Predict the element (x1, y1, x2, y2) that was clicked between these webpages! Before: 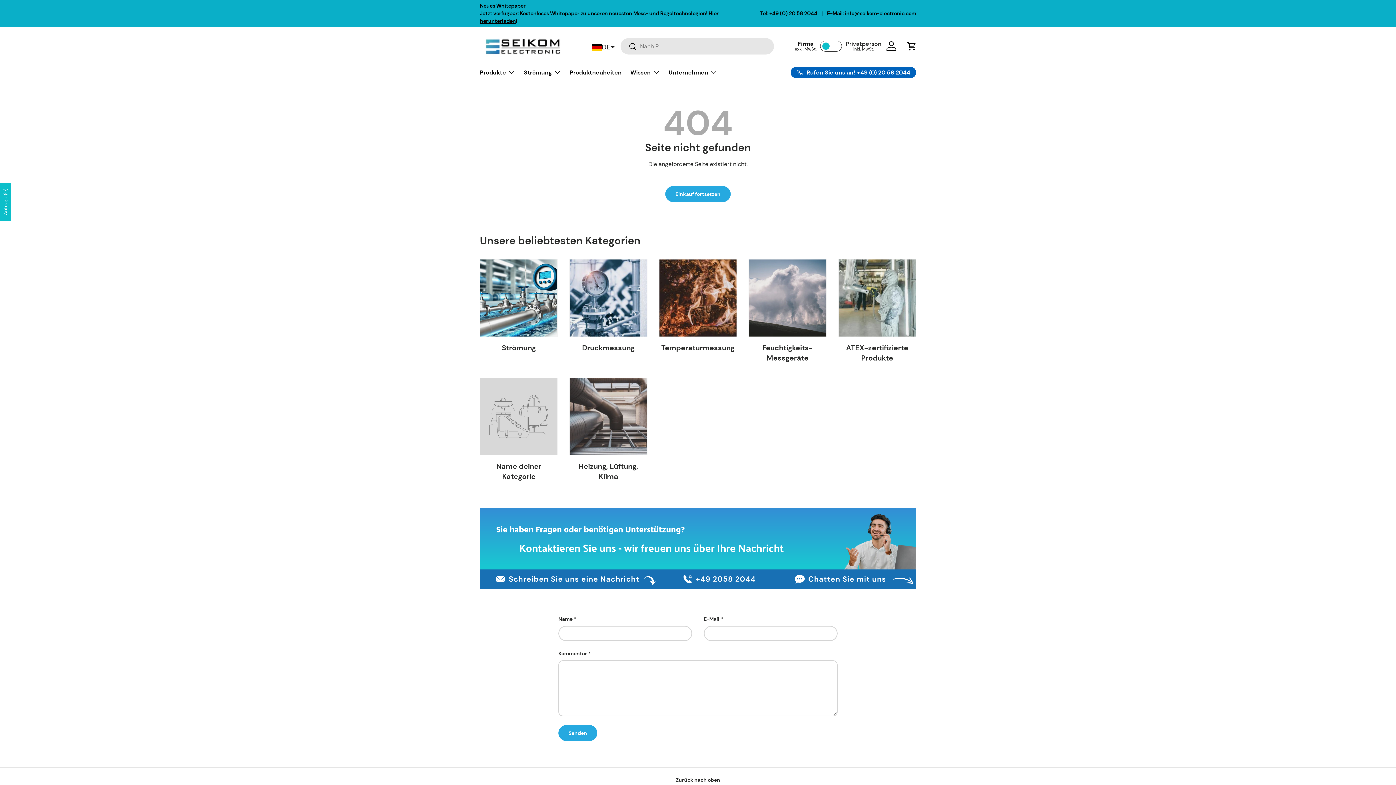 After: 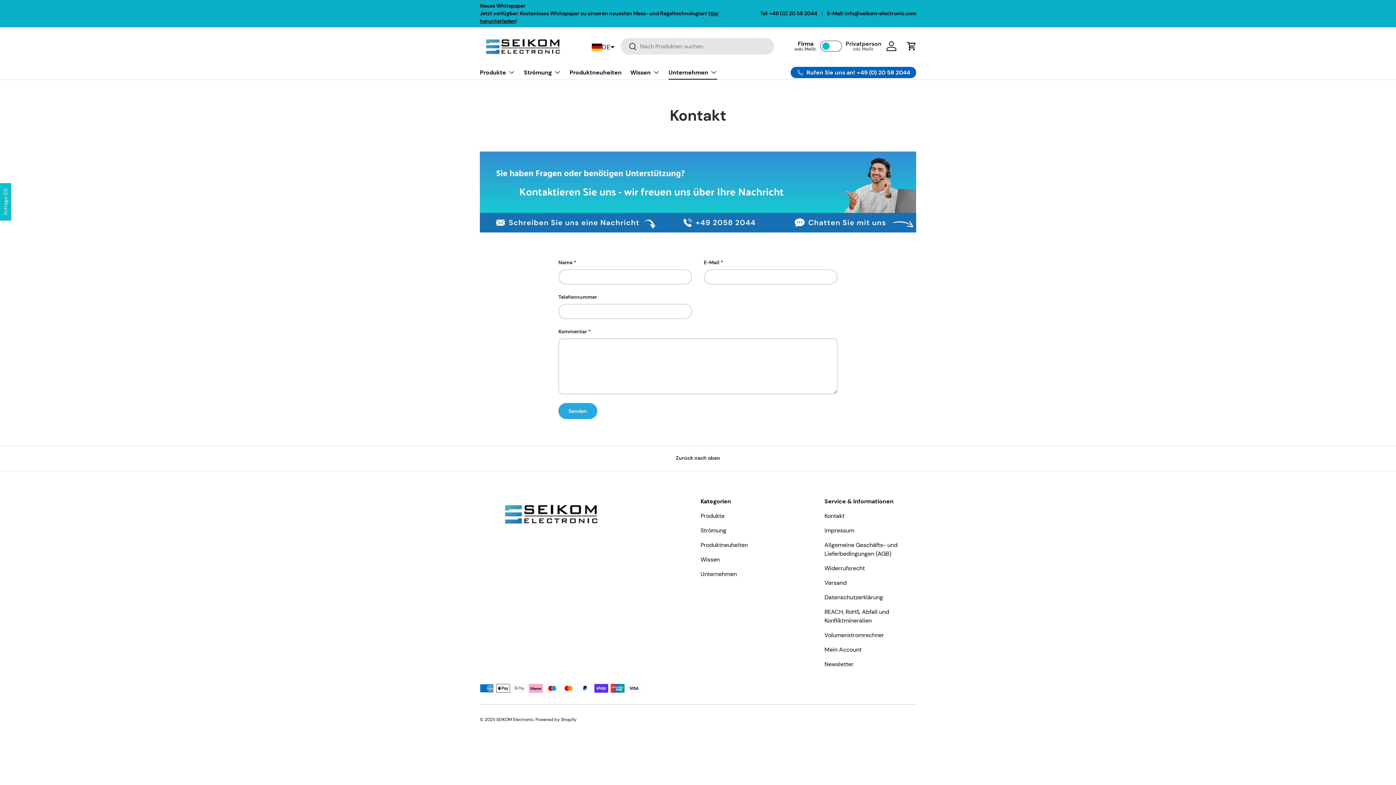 Action: bbox: (668, 65, 717, 79) label: Unternehmen